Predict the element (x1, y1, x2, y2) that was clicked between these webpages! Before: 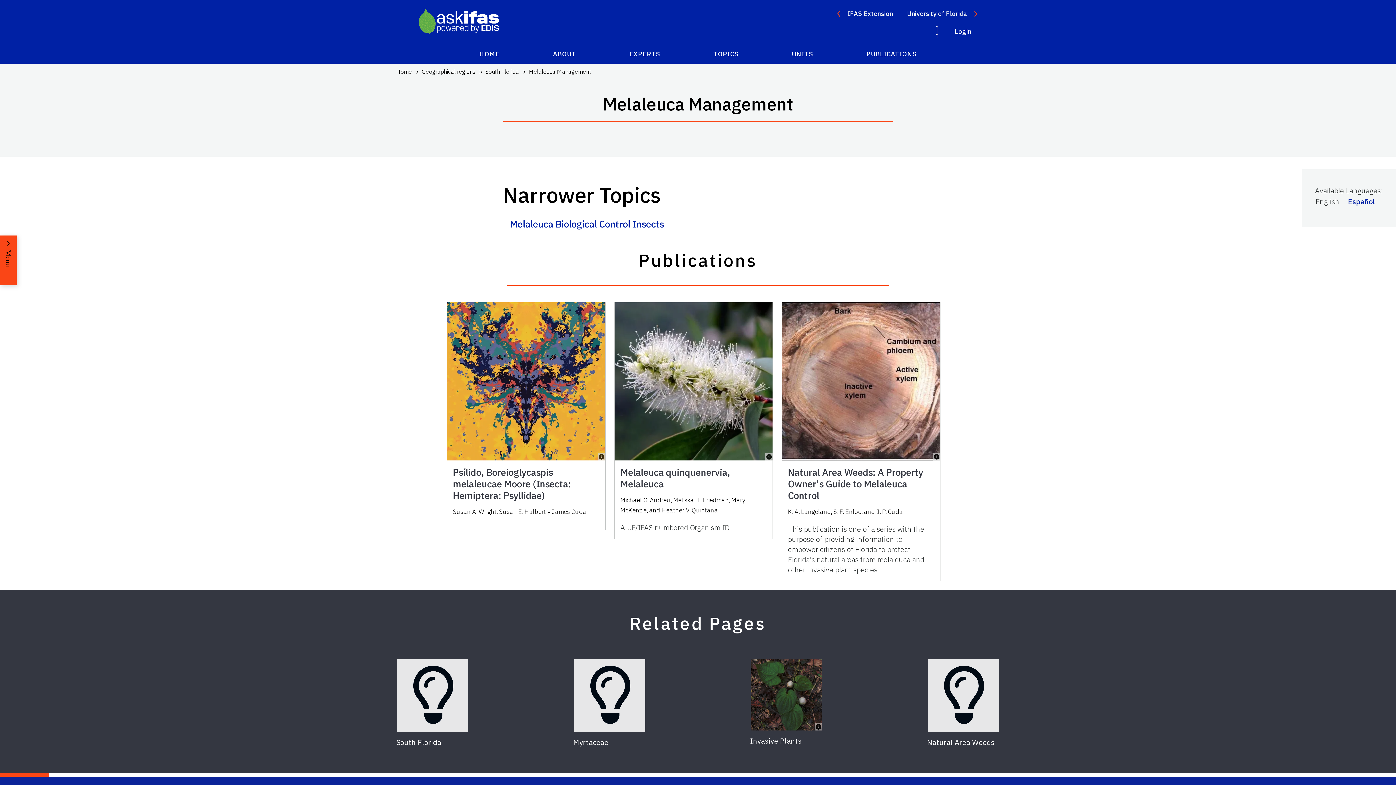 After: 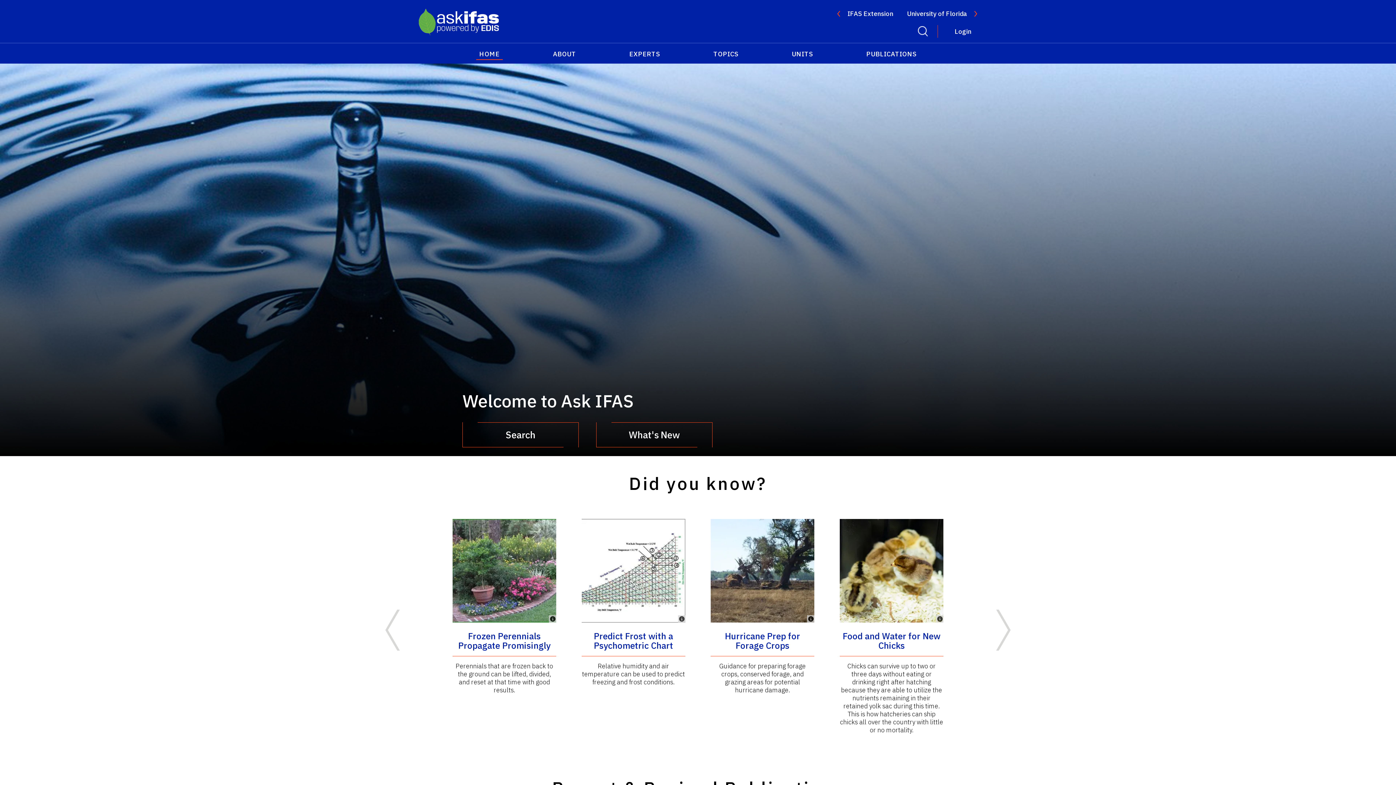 Action: bbox: (476, 46, 502, 60) label: HOME